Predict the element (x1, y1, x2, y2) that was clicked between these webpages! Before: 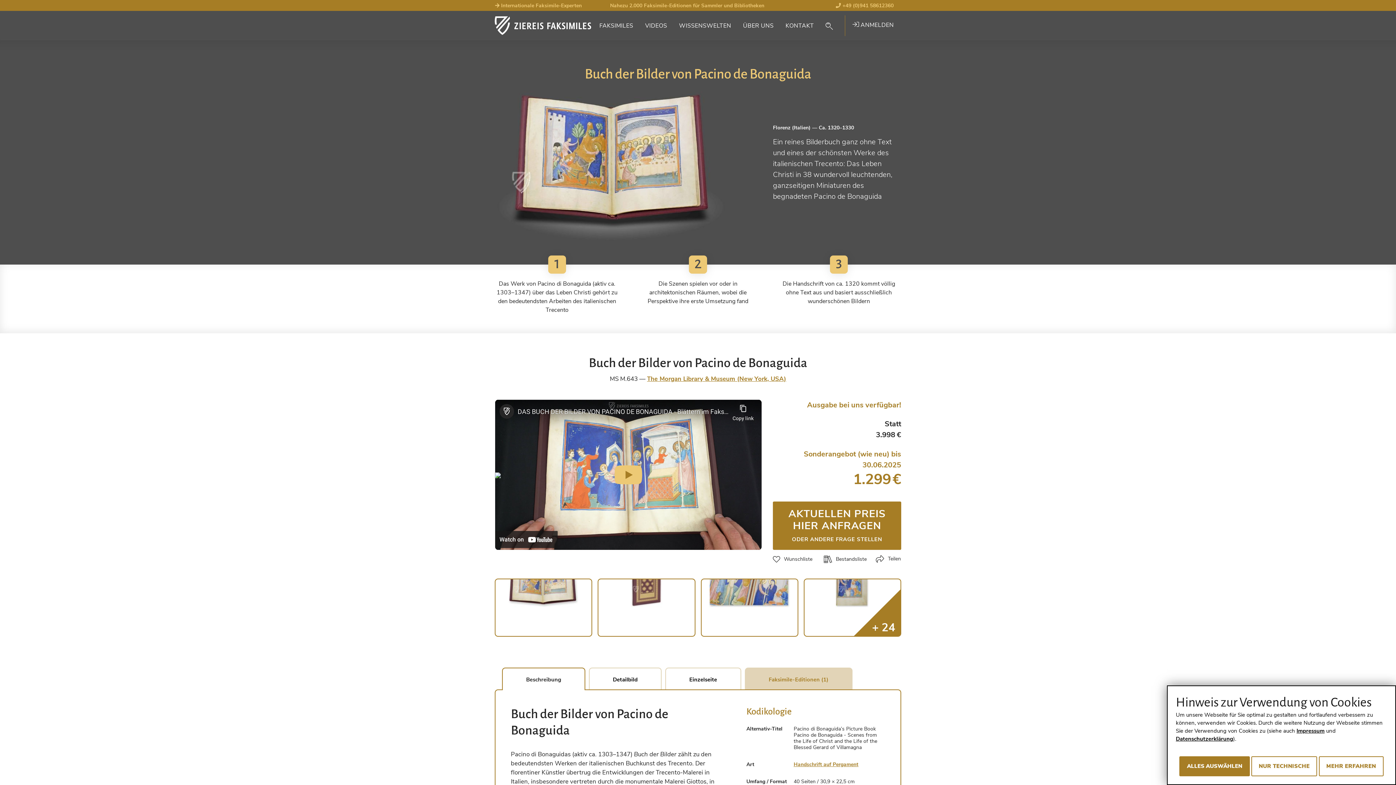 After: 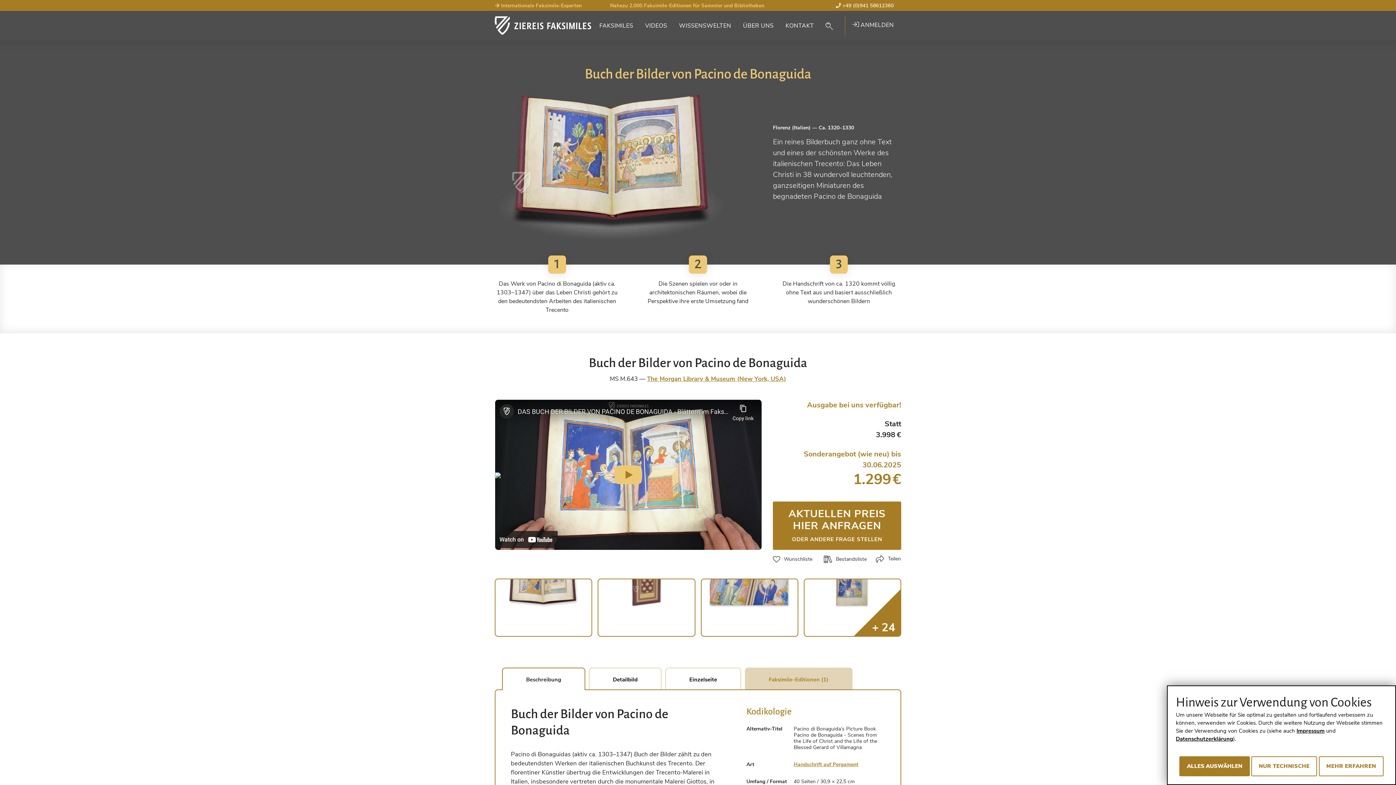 Action: label:  +49 (0)941 58612360 bbox: (836, 2, 893, 9)